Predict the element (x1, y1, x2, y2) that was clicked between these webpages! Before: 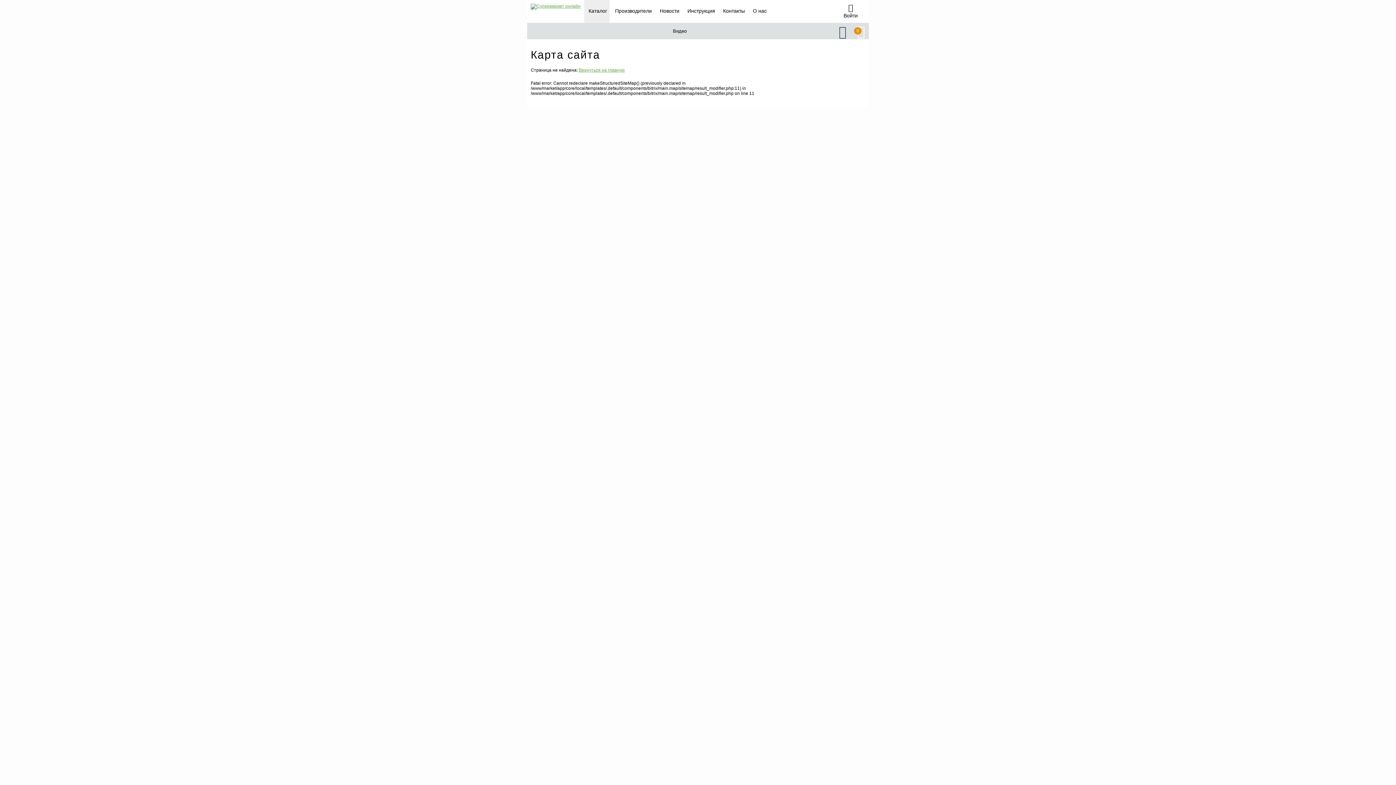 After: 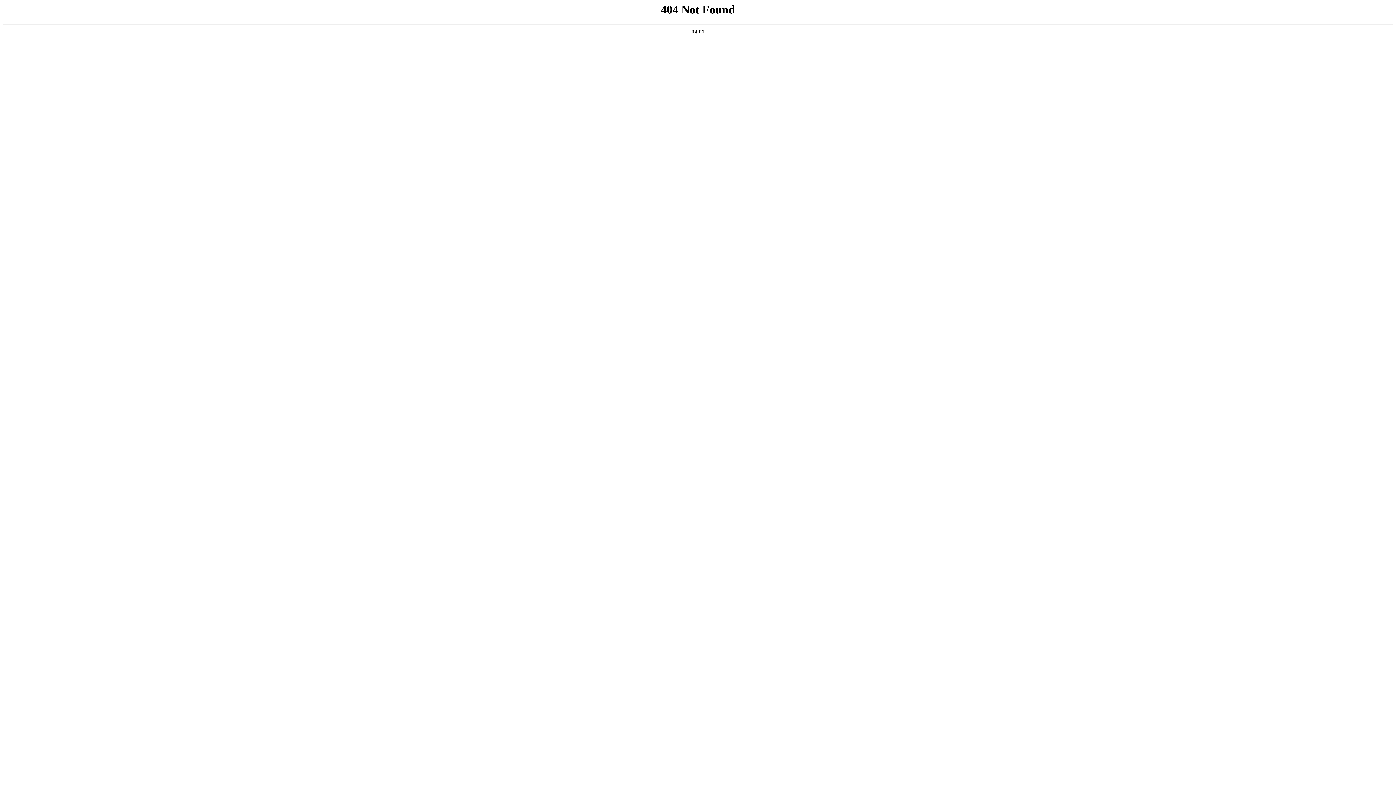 Action: bbox: (530, 3, 580, 9)